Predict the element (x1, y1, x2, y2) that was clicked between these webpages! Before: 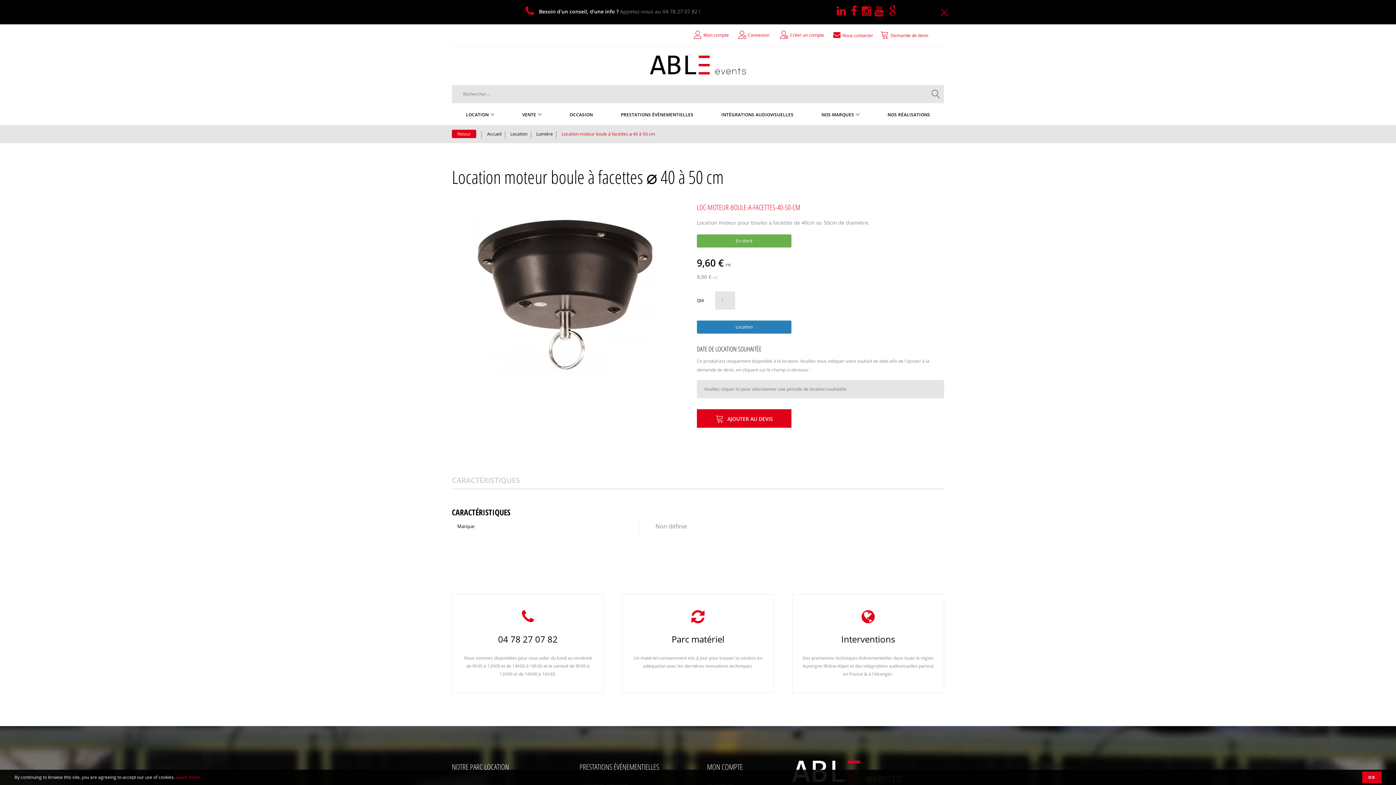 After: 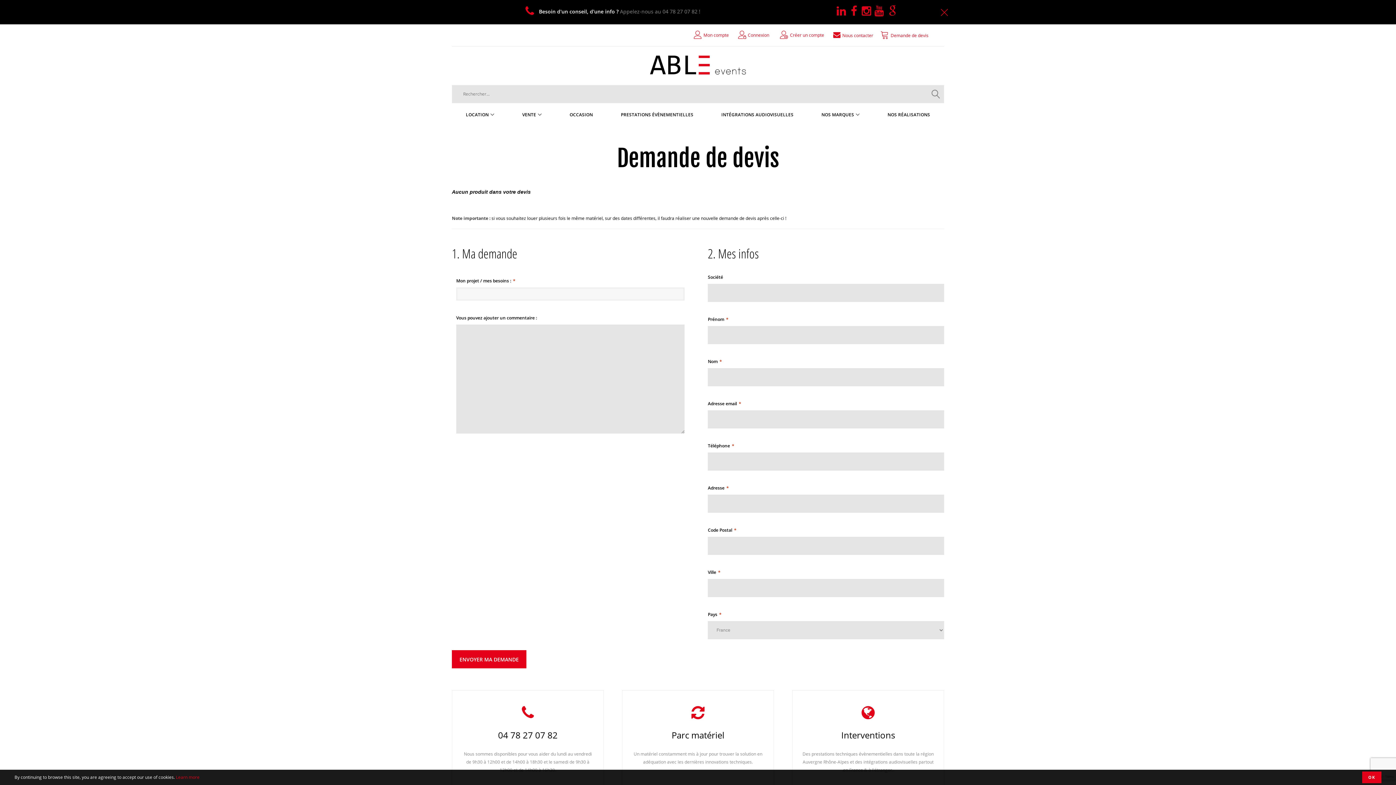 Action: bbox: (880, 32, 928, 38) label: Demande de devis